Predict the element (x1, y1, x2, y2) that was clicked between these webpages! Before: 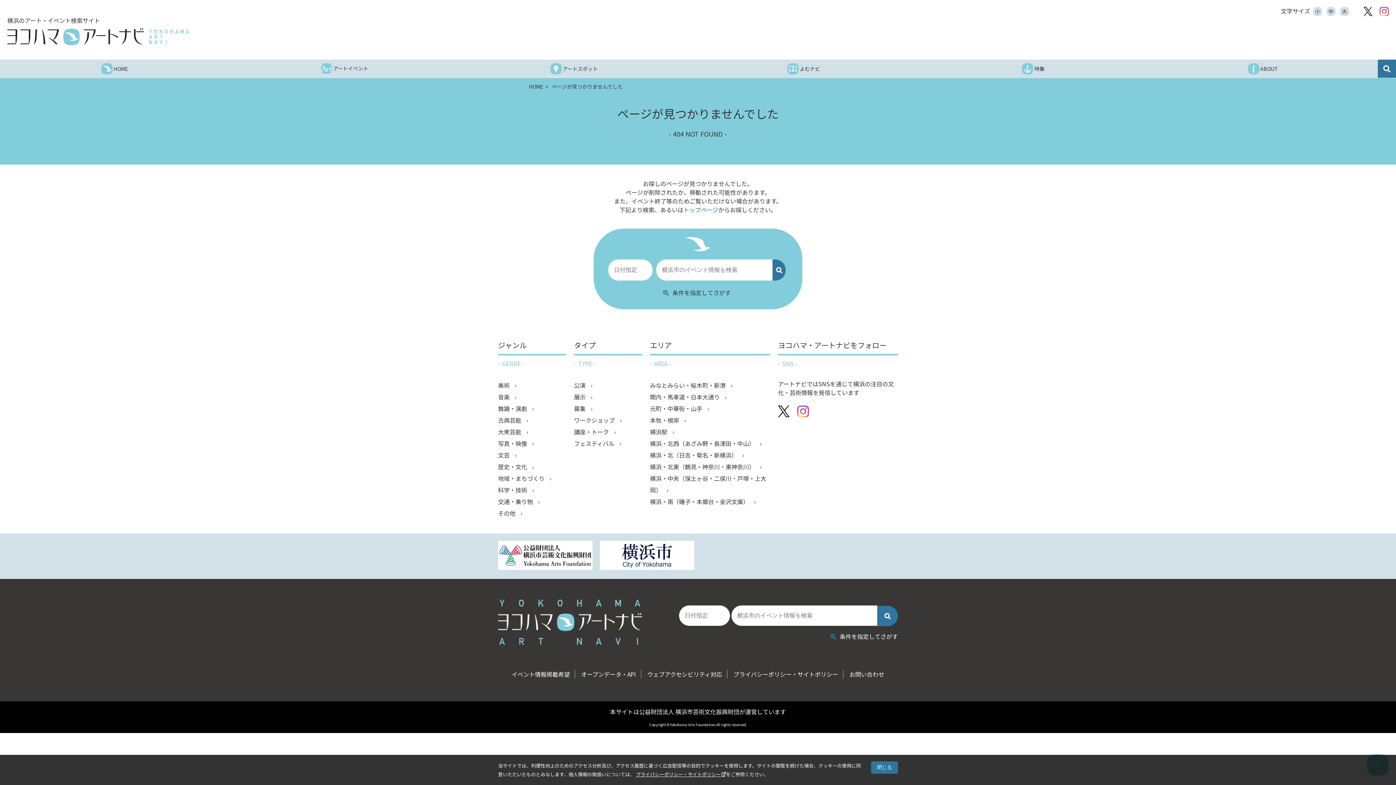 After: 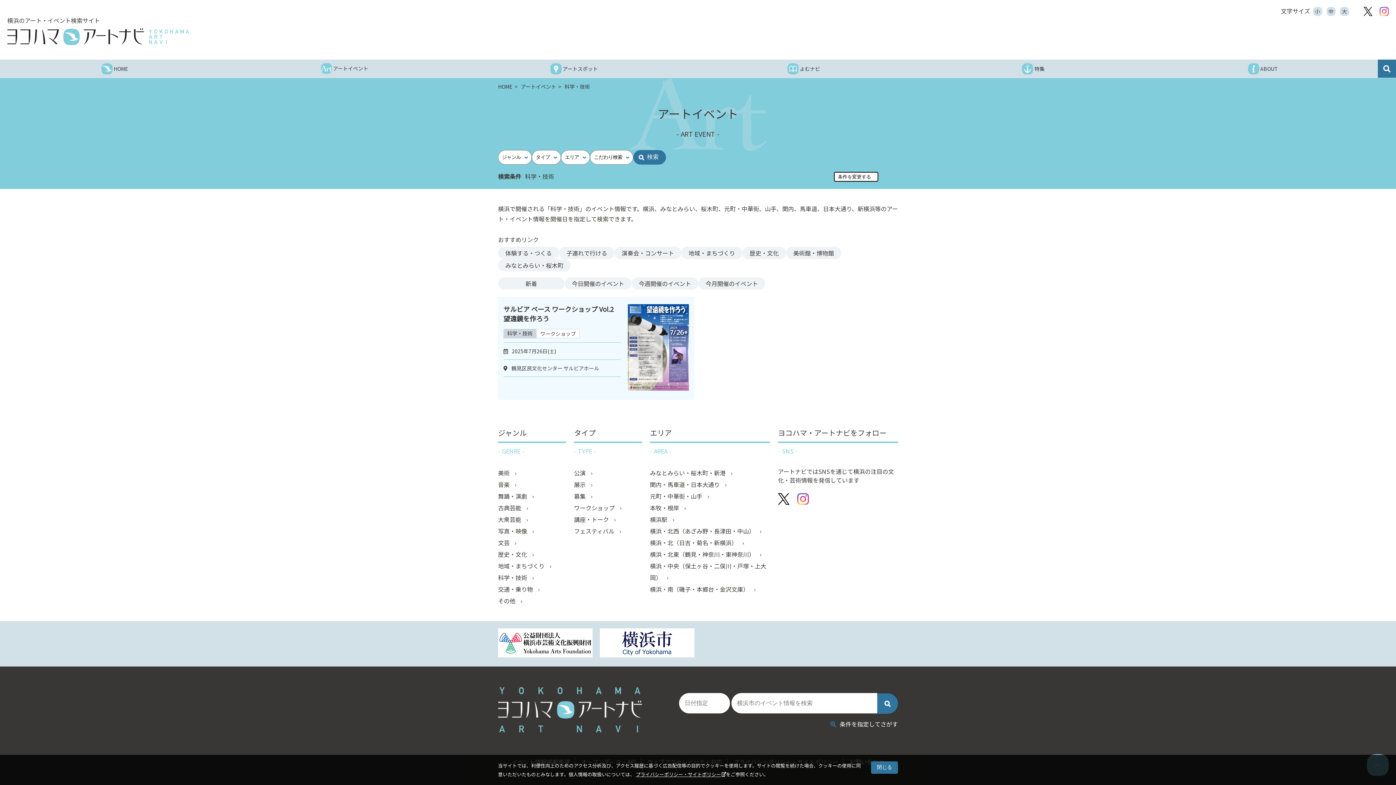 Action: label: 科学・技術  bbox: (498, 484, 566, 496)